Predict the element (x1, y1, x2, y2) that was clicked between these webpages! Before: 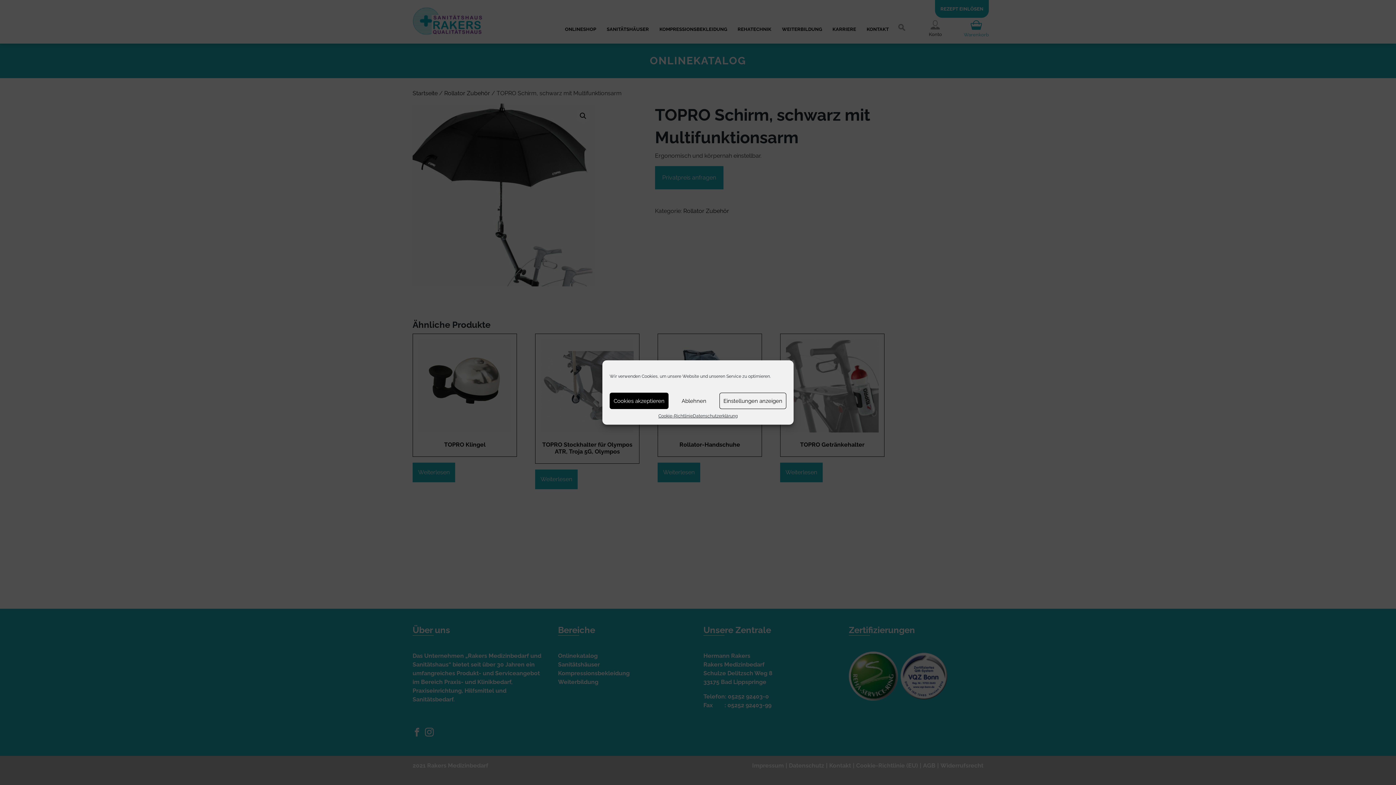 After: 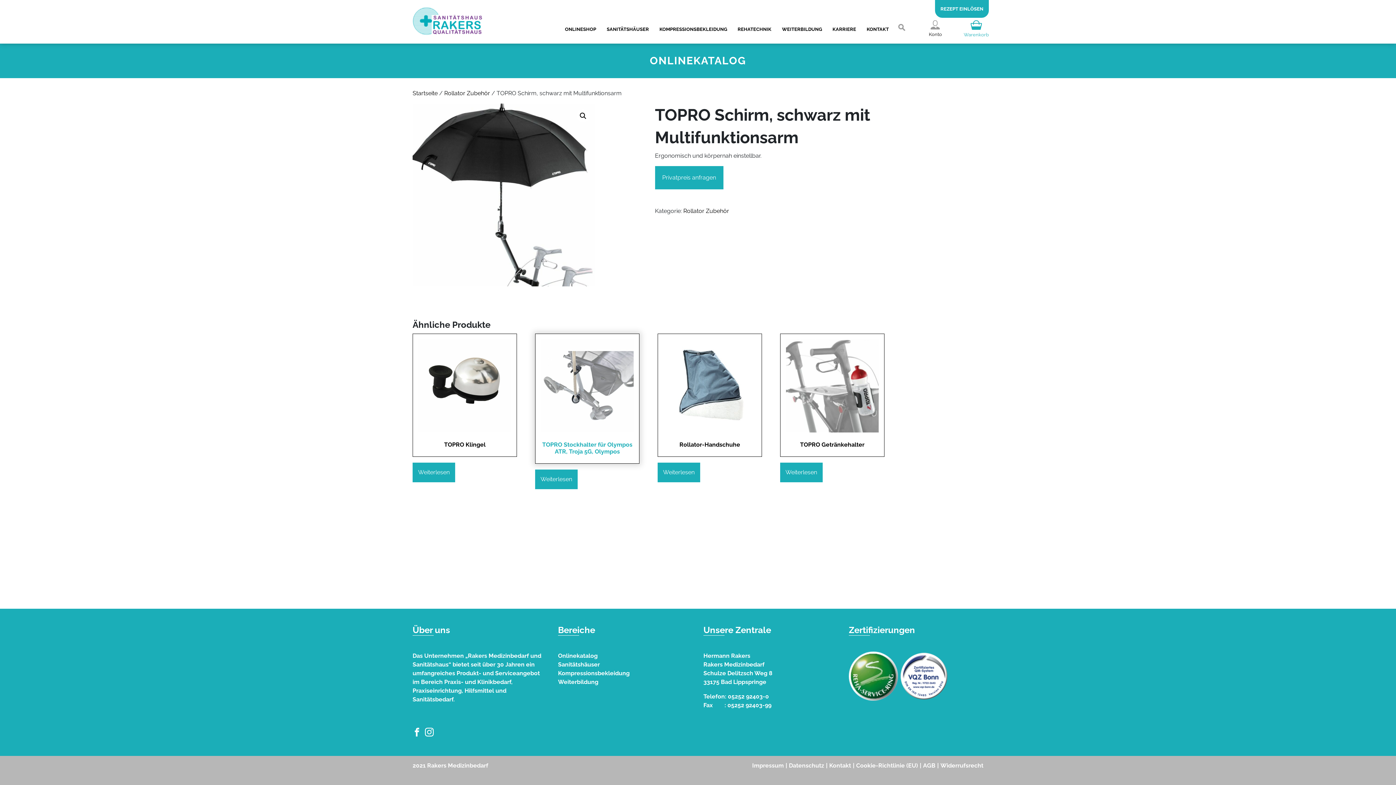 Action: bbox: (609, 392, 668, 409) label: Cookies akzeptieren